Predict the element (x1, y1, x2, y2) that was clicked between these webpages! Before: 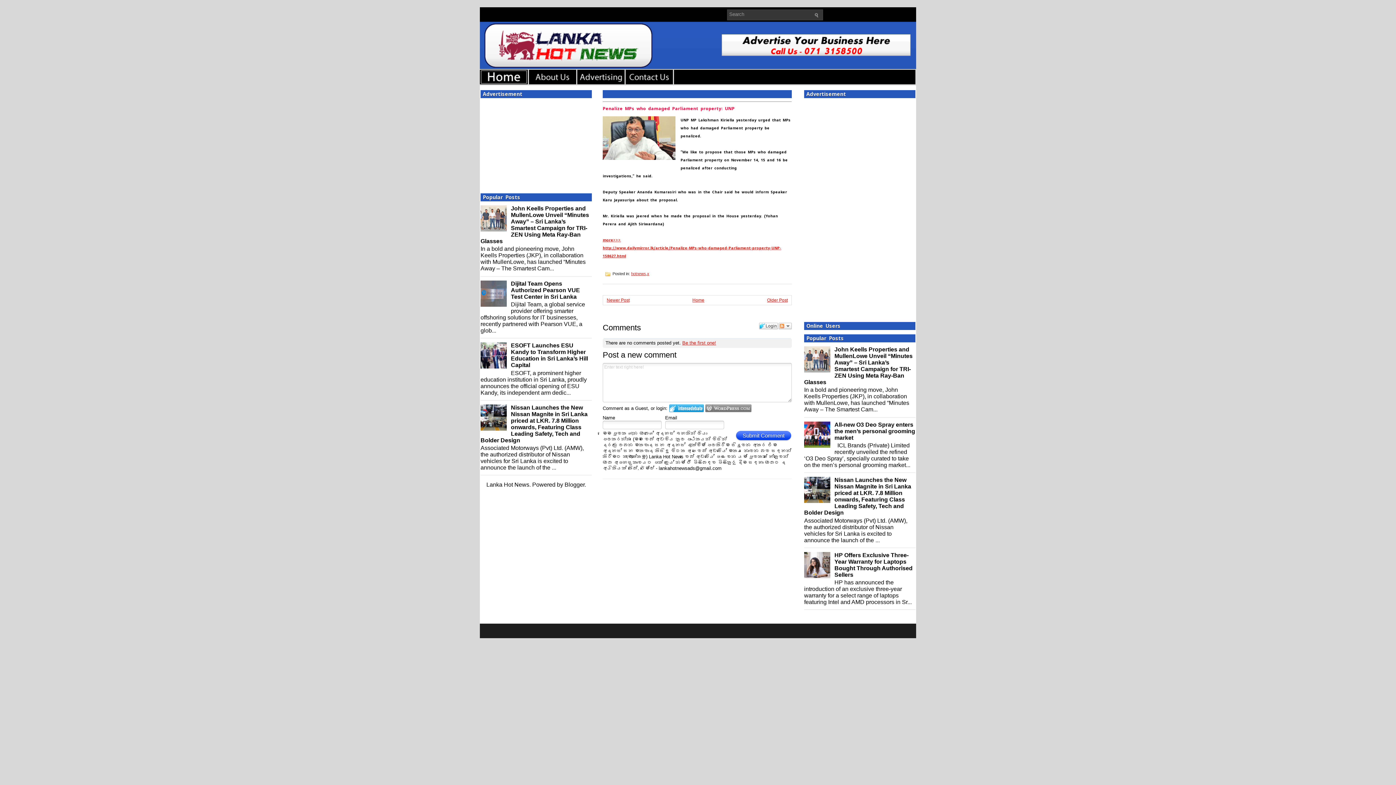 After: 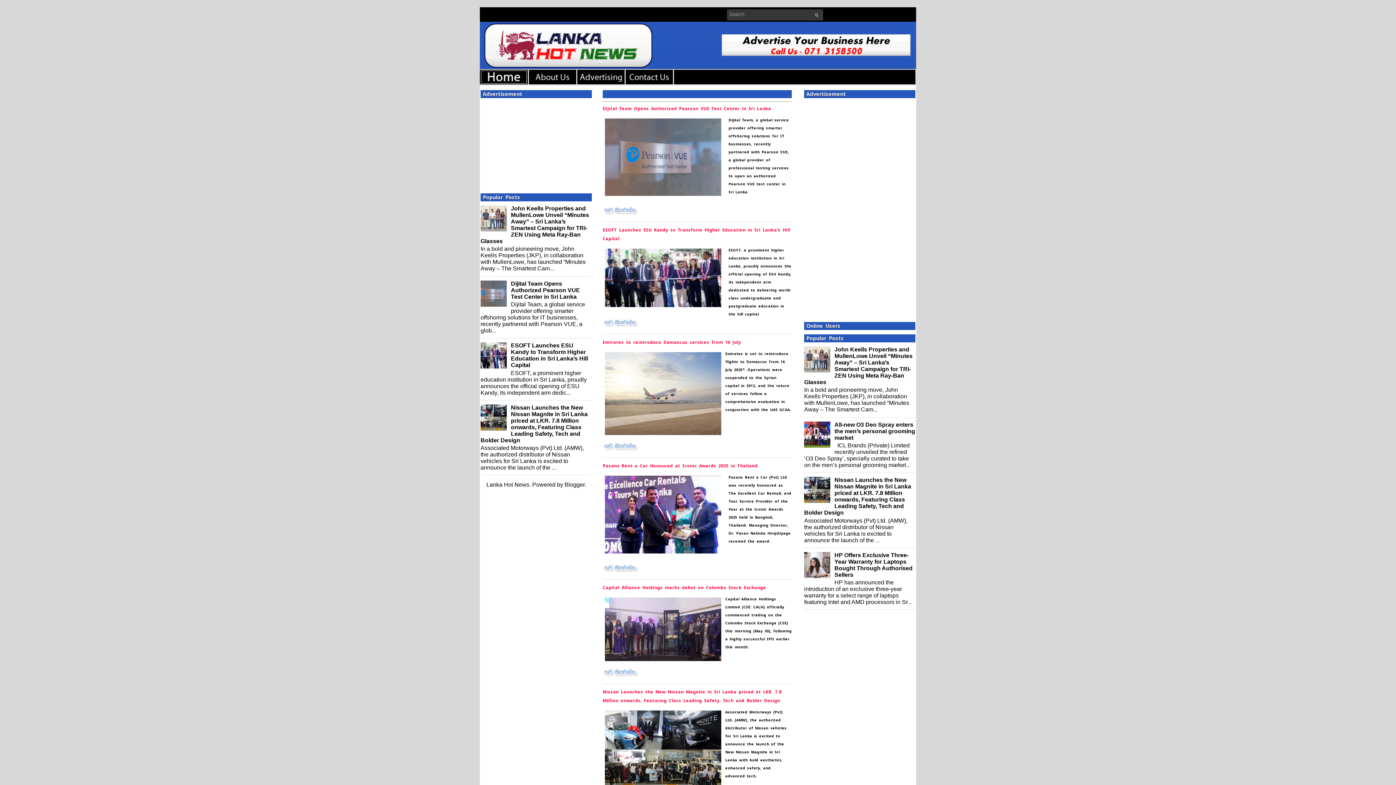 Action: bbox: (480, 26, 685, 35)